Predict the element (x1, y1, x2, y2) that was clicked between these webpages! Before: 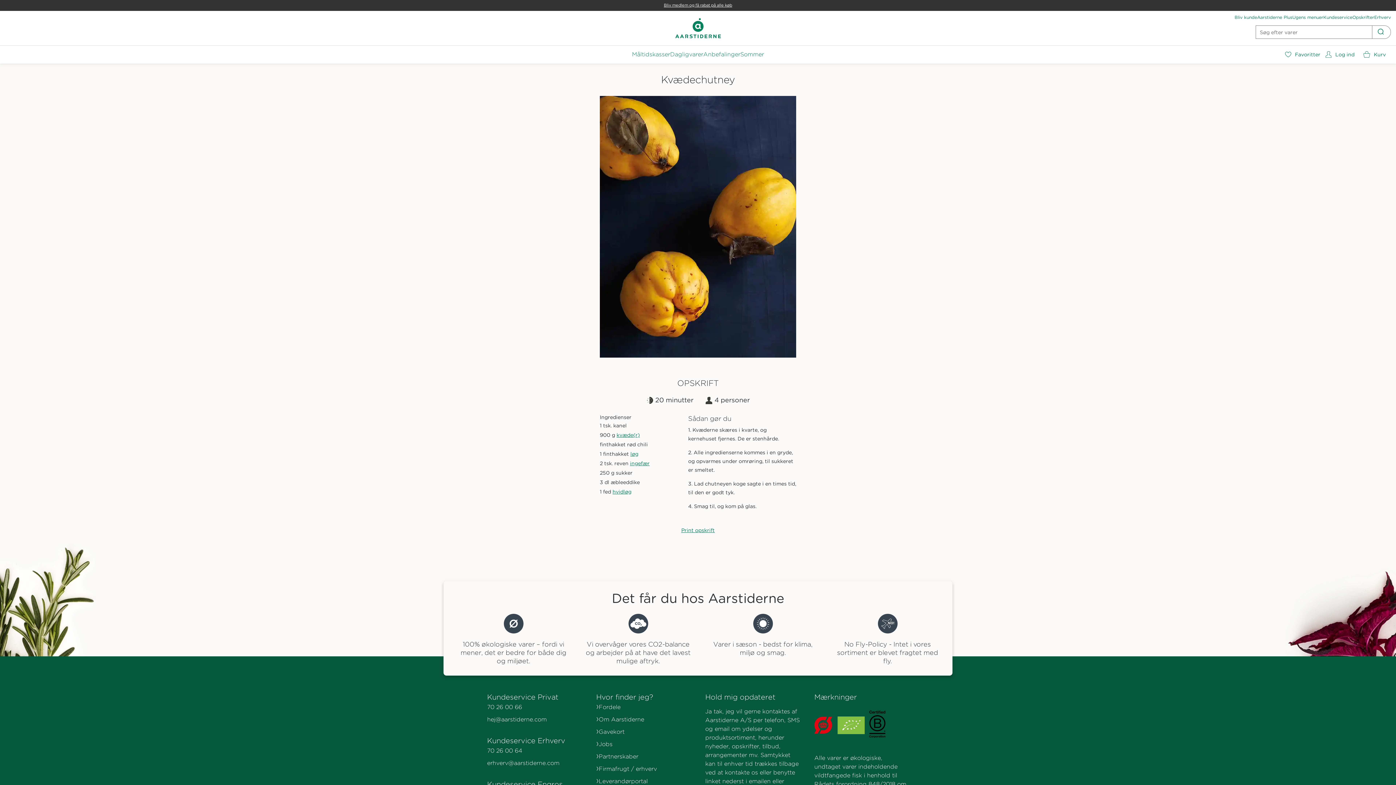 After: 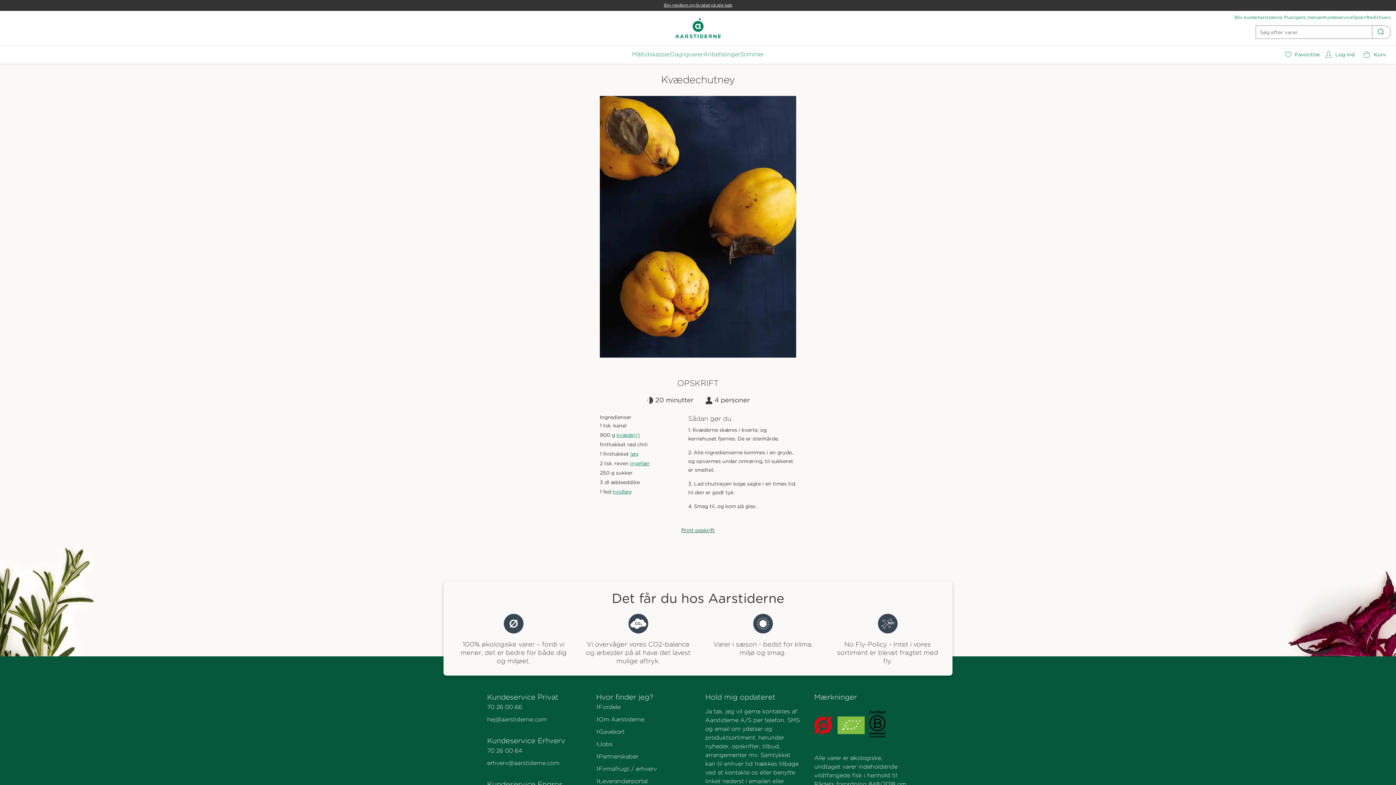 Action: label: Print opskrift bbox: (681, 527, 714, 533)